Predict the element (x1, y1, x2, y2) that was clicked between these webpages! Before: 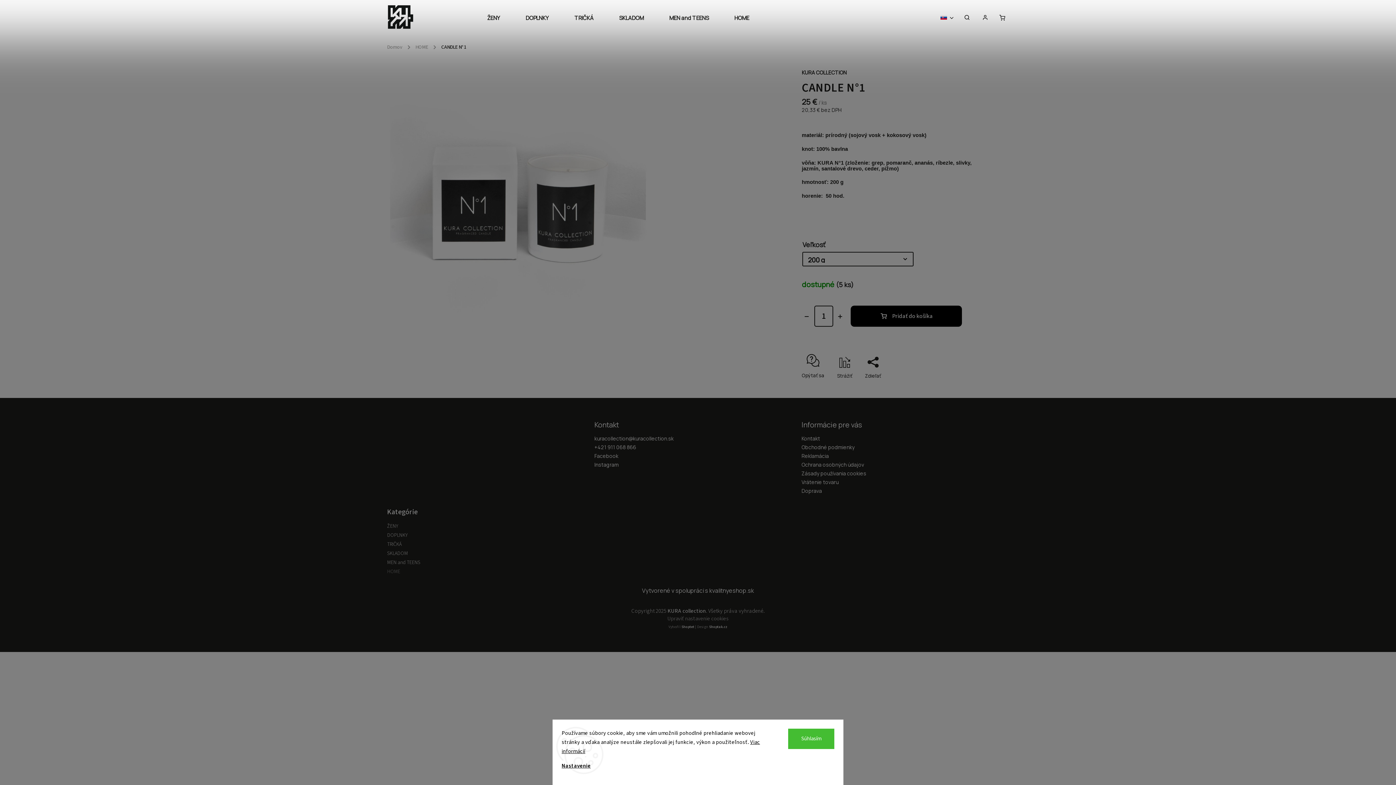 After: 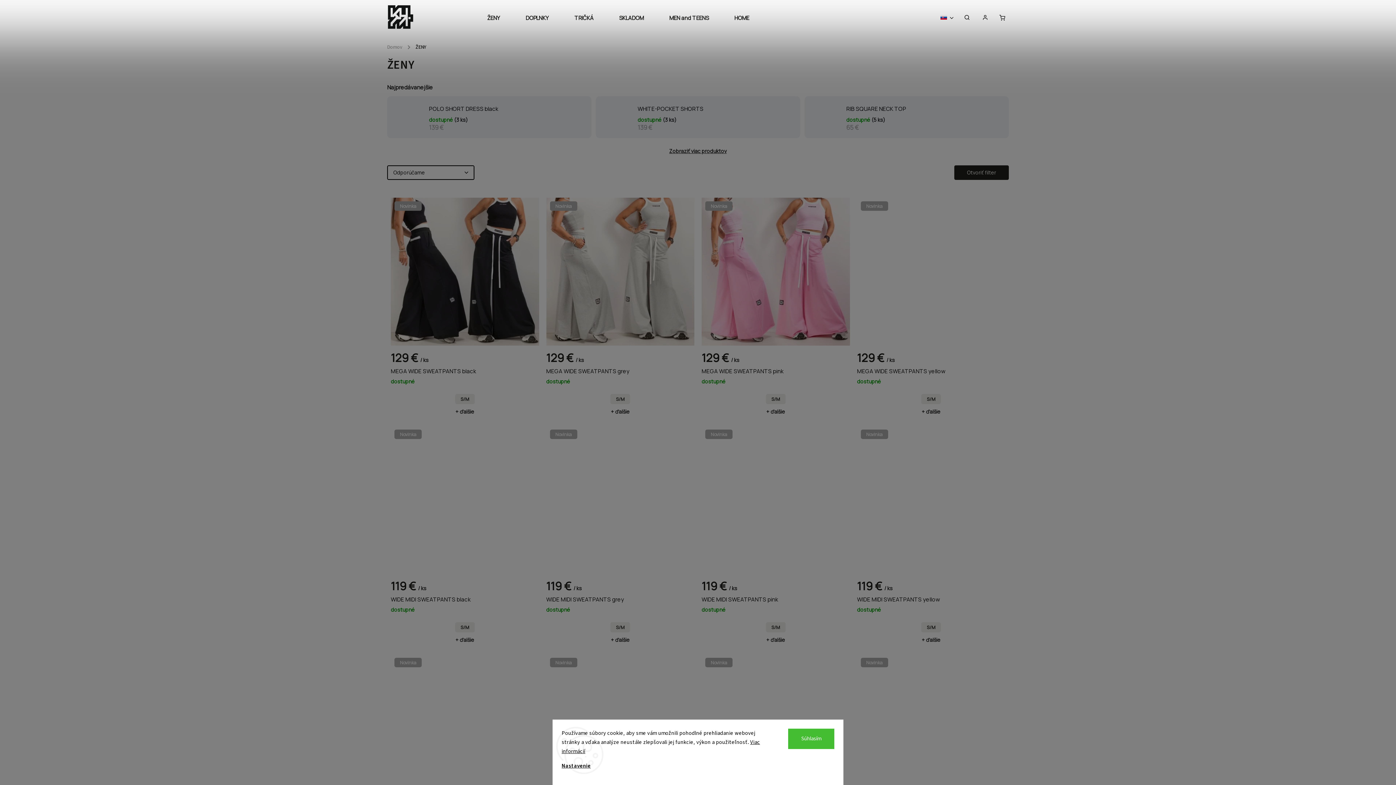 Action: label: ŽENY bbox: (487, 0, 513, 36)